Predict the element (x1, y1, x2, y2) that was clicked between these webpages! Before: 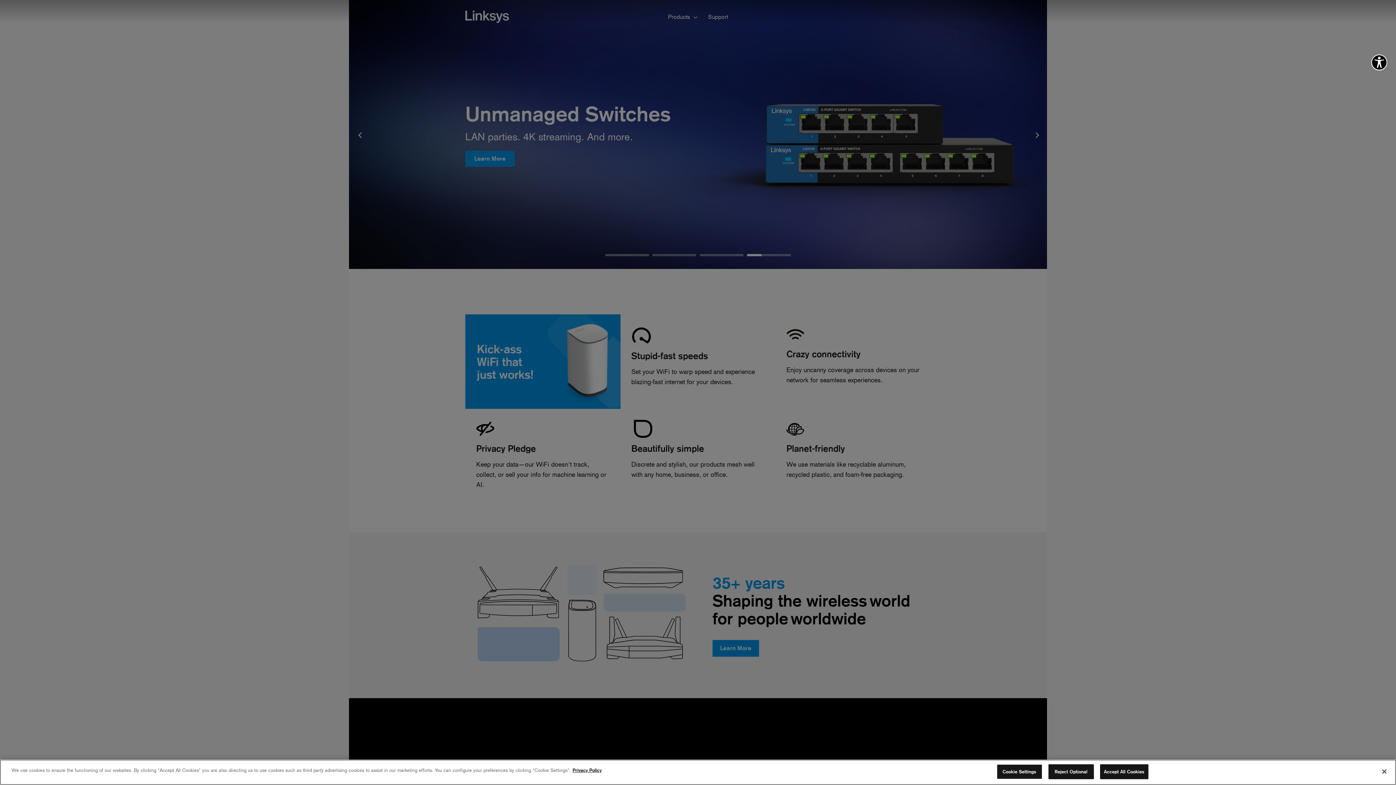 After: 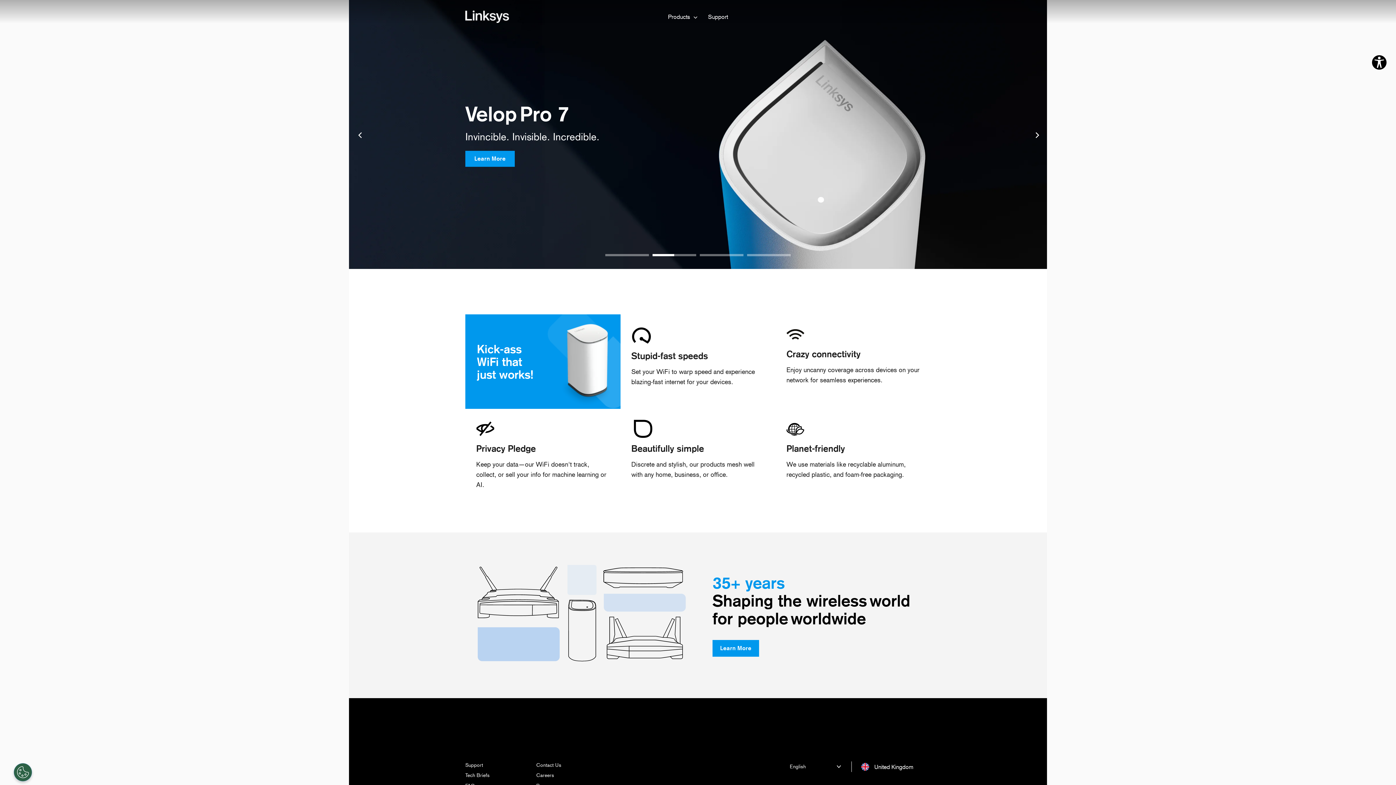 Action: label: Accept All Cookies bbox: (1100, 764, 1148, 779)